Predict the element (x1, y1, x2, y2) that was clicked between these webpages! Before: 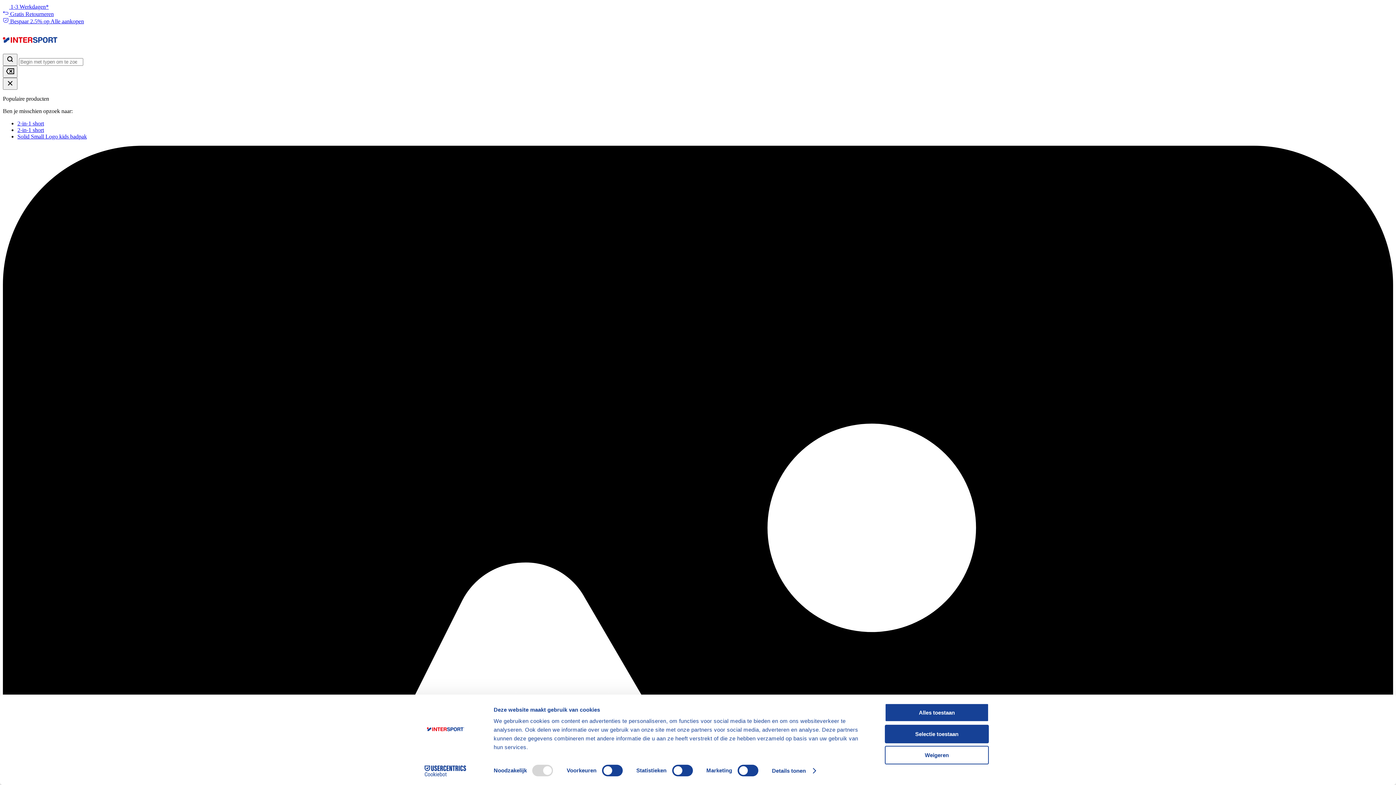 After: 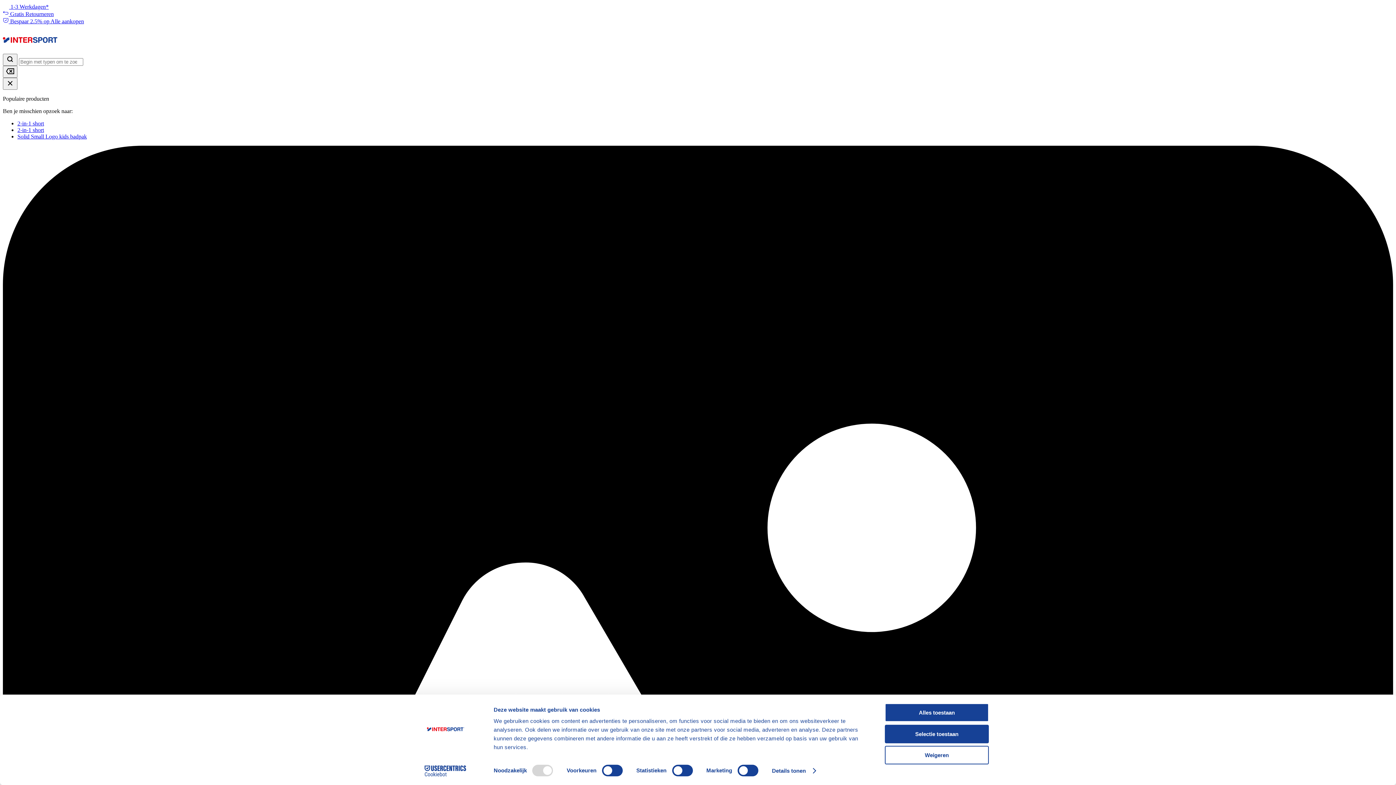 Action: bbox: (2, 32, 57, 45)